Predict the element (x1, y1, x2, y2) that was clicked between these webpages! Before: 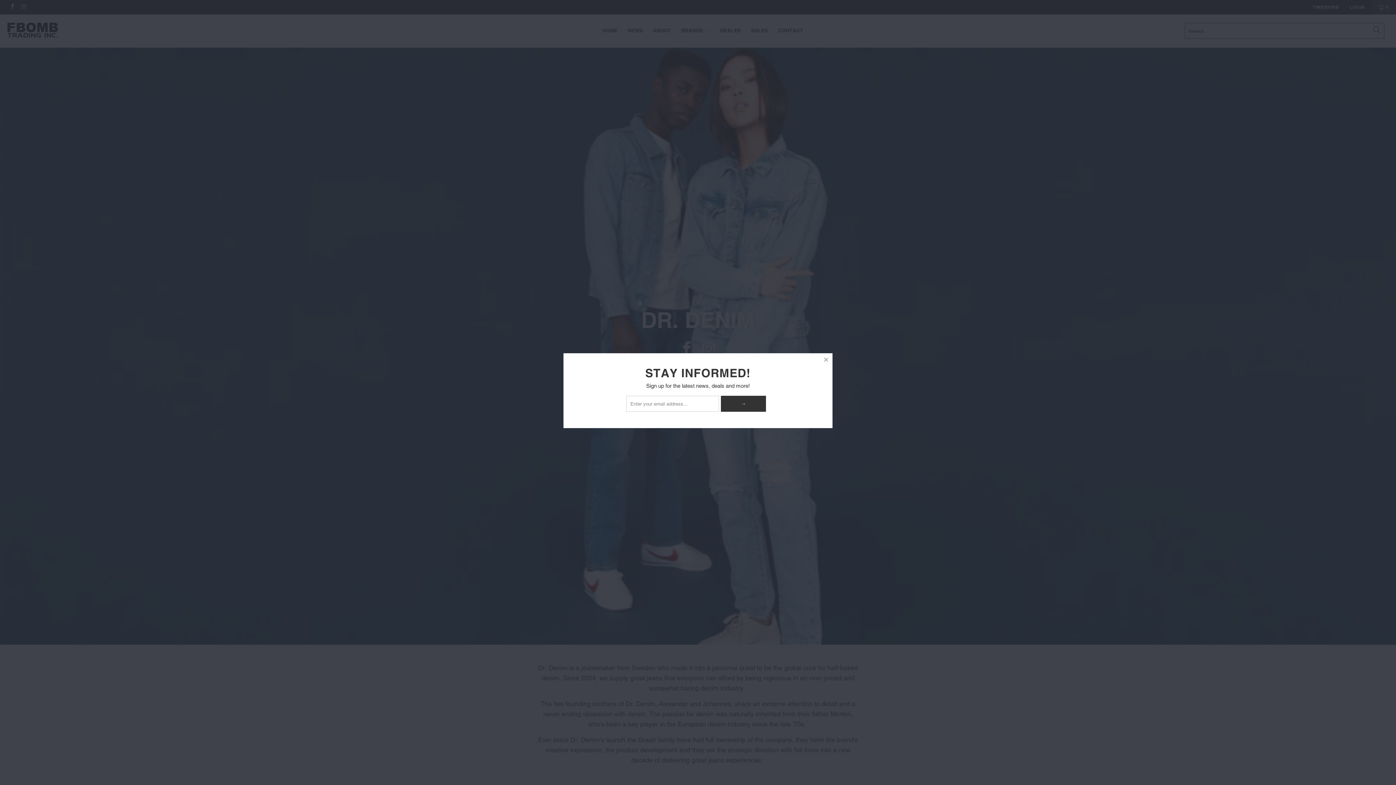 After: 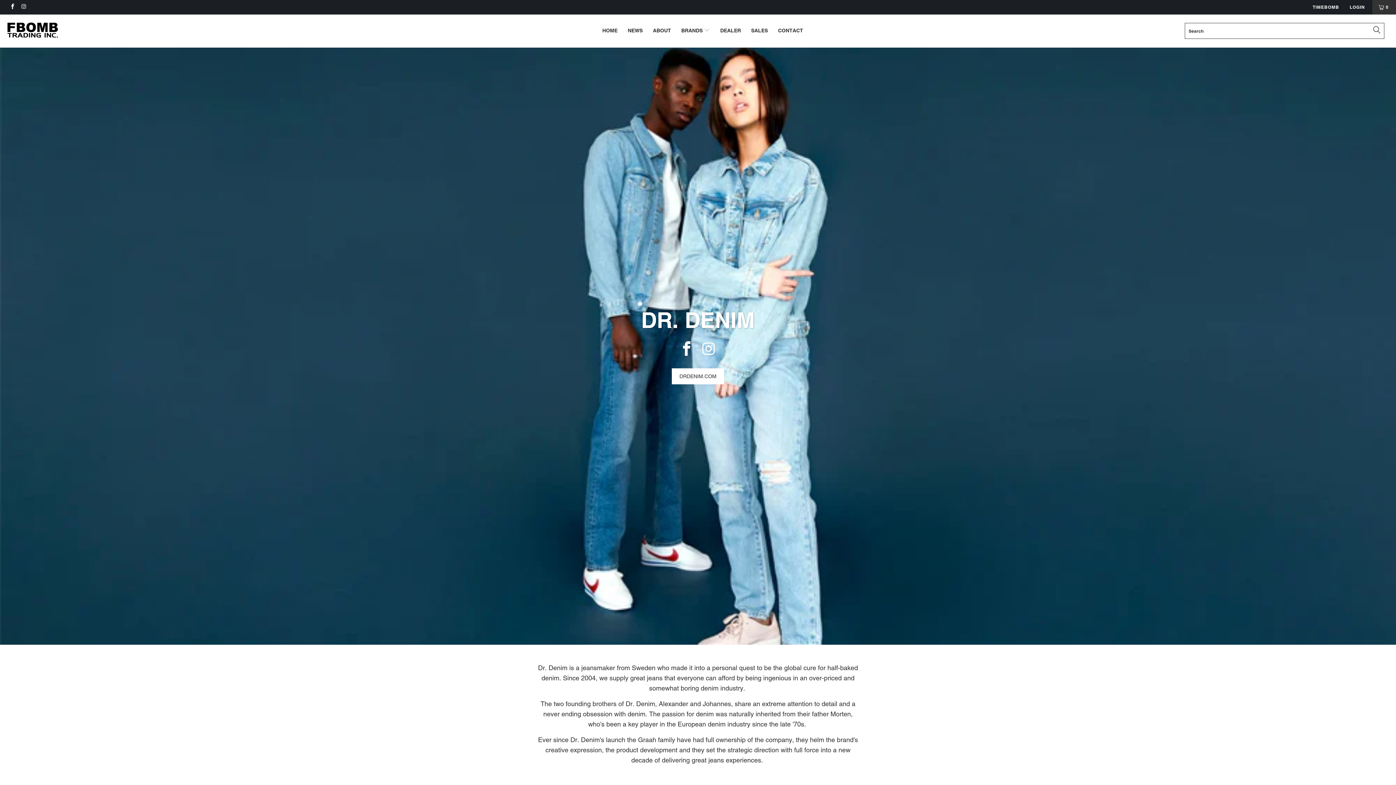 Action: bbox: (820, 353, 832, 366)